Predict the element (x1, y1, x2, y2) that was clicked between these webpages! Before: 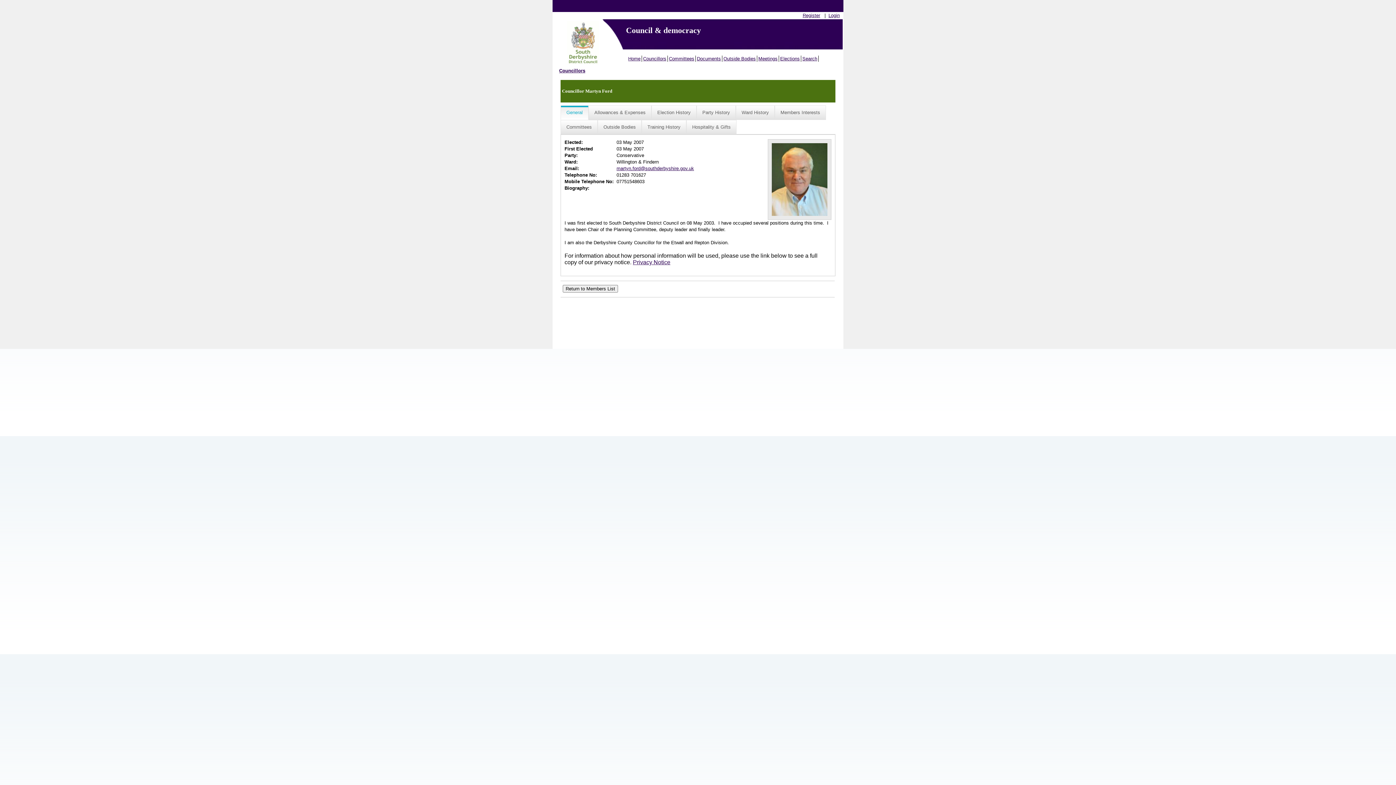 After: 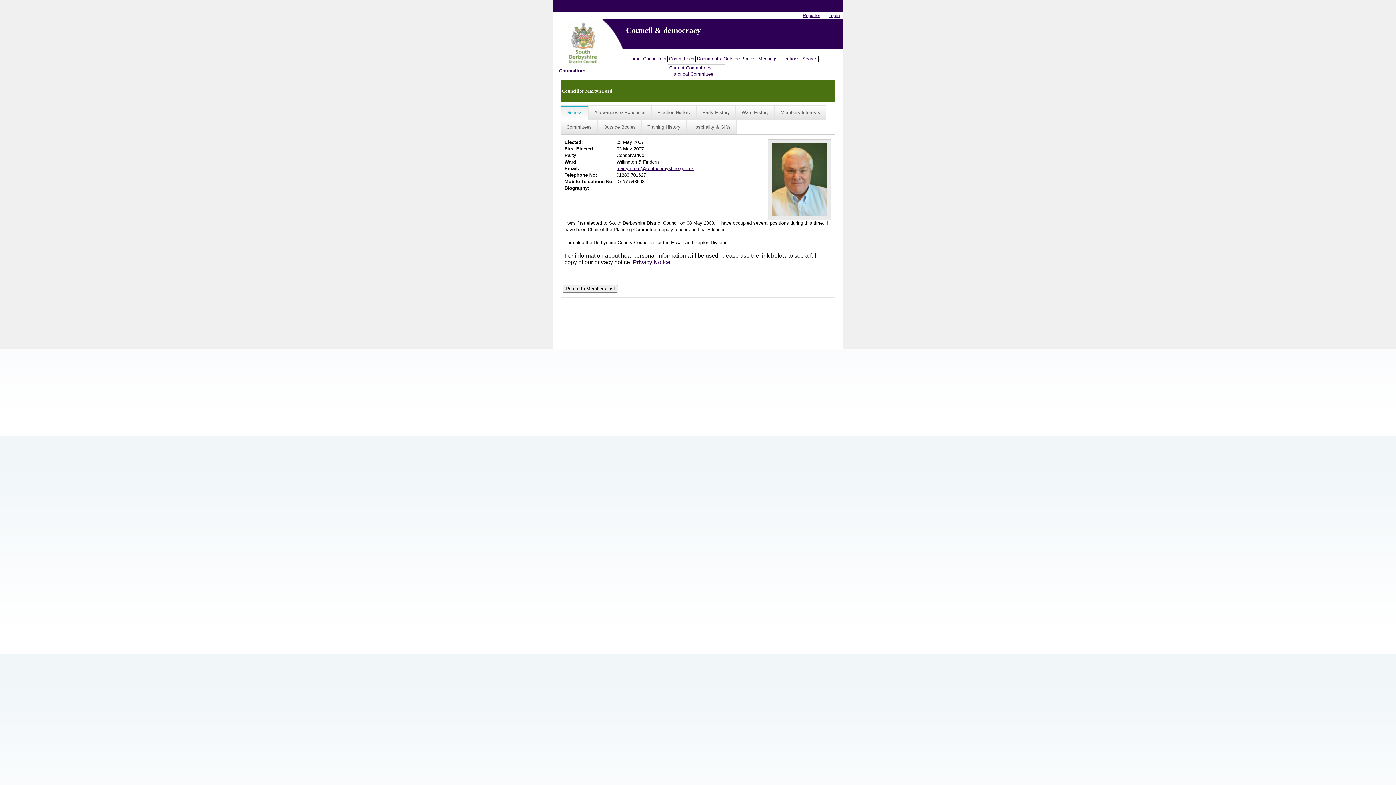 Action: label: Committees bbox: (668, 55, 696, 61)